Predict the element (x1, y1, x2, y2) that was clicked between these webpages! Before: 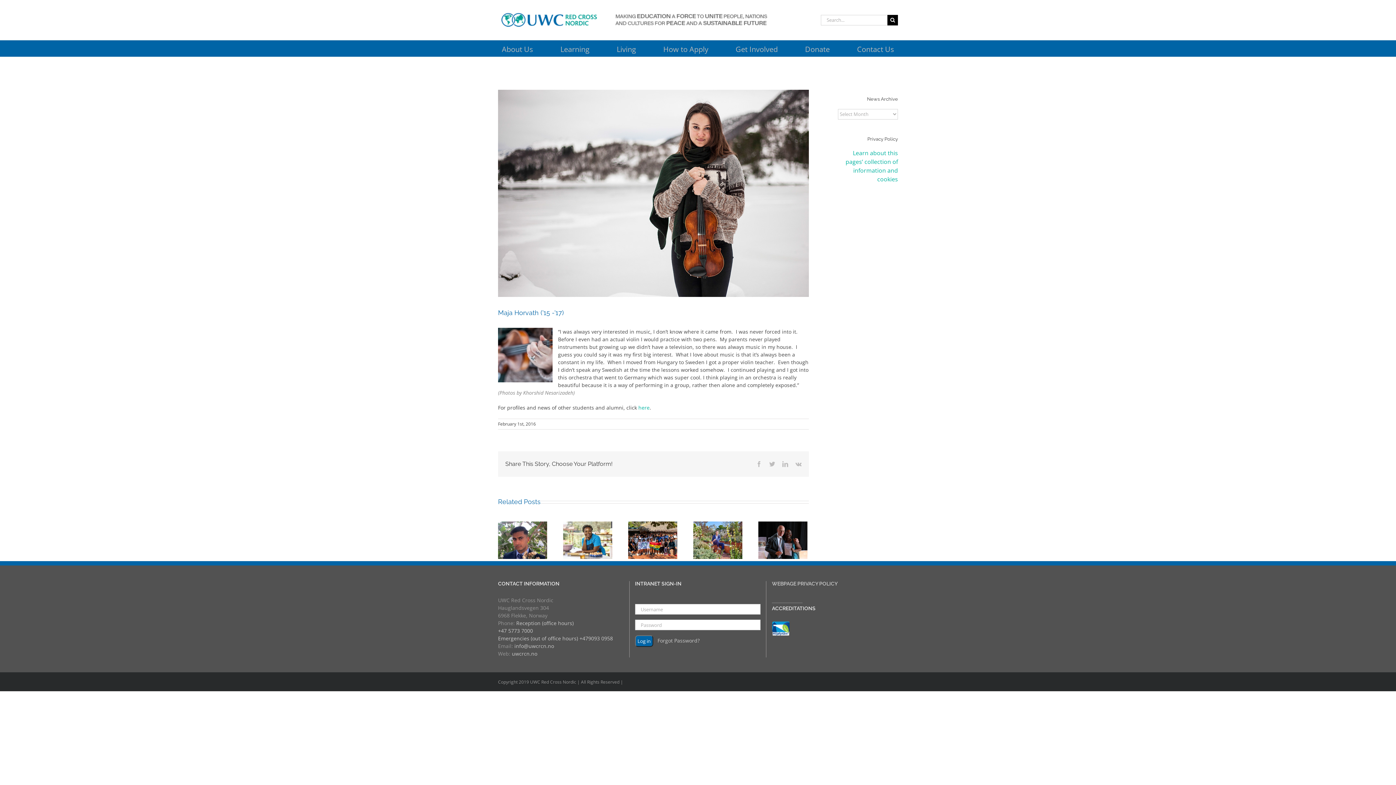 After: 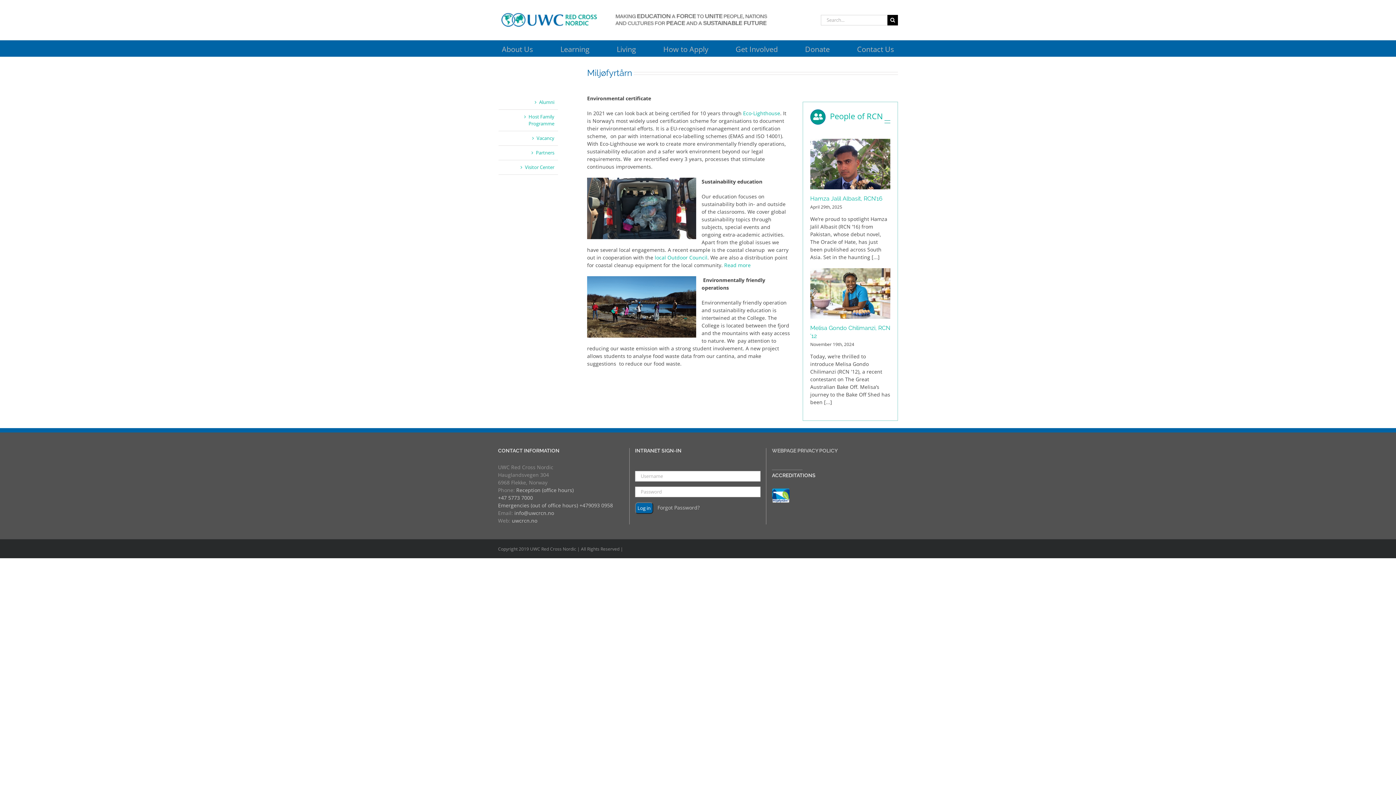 Action: bbox: (772, 621, 790, 628)